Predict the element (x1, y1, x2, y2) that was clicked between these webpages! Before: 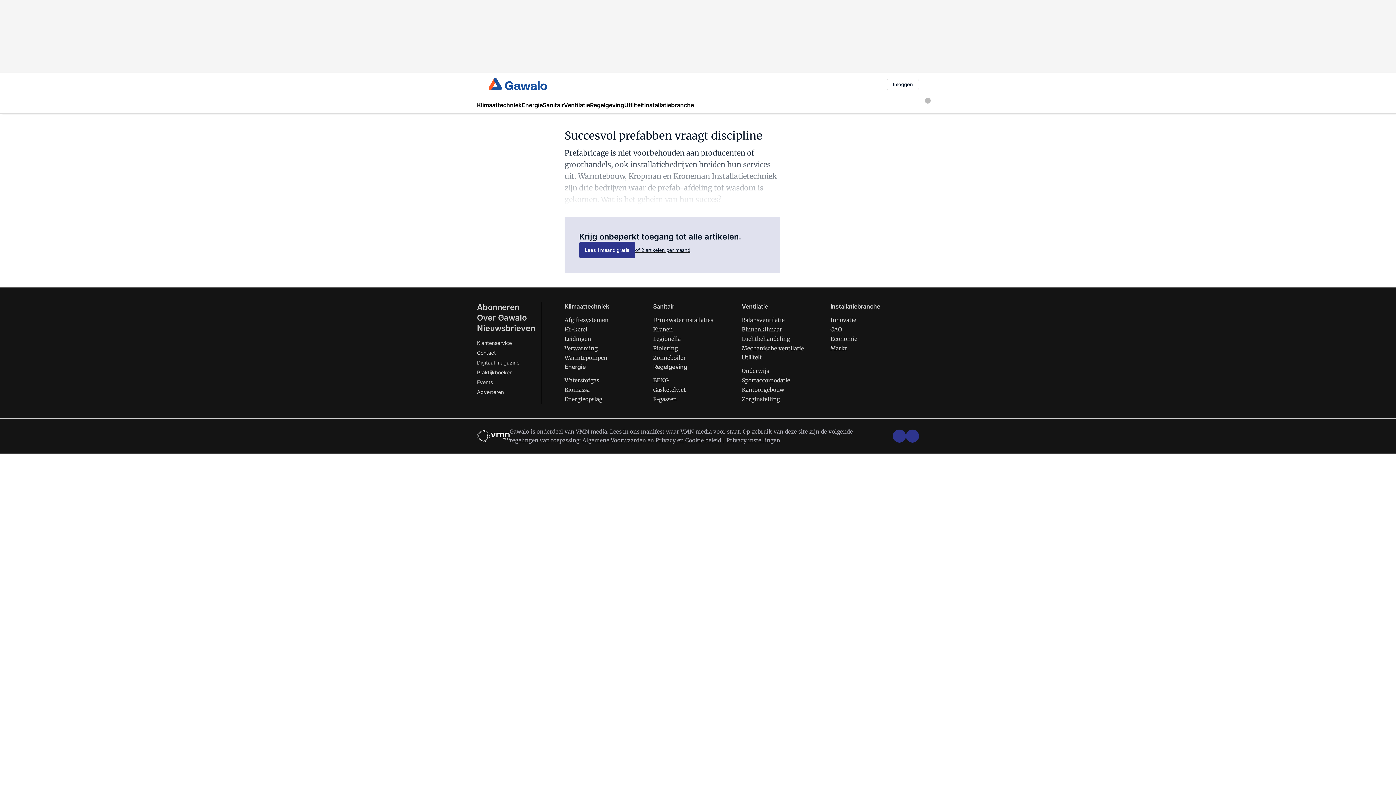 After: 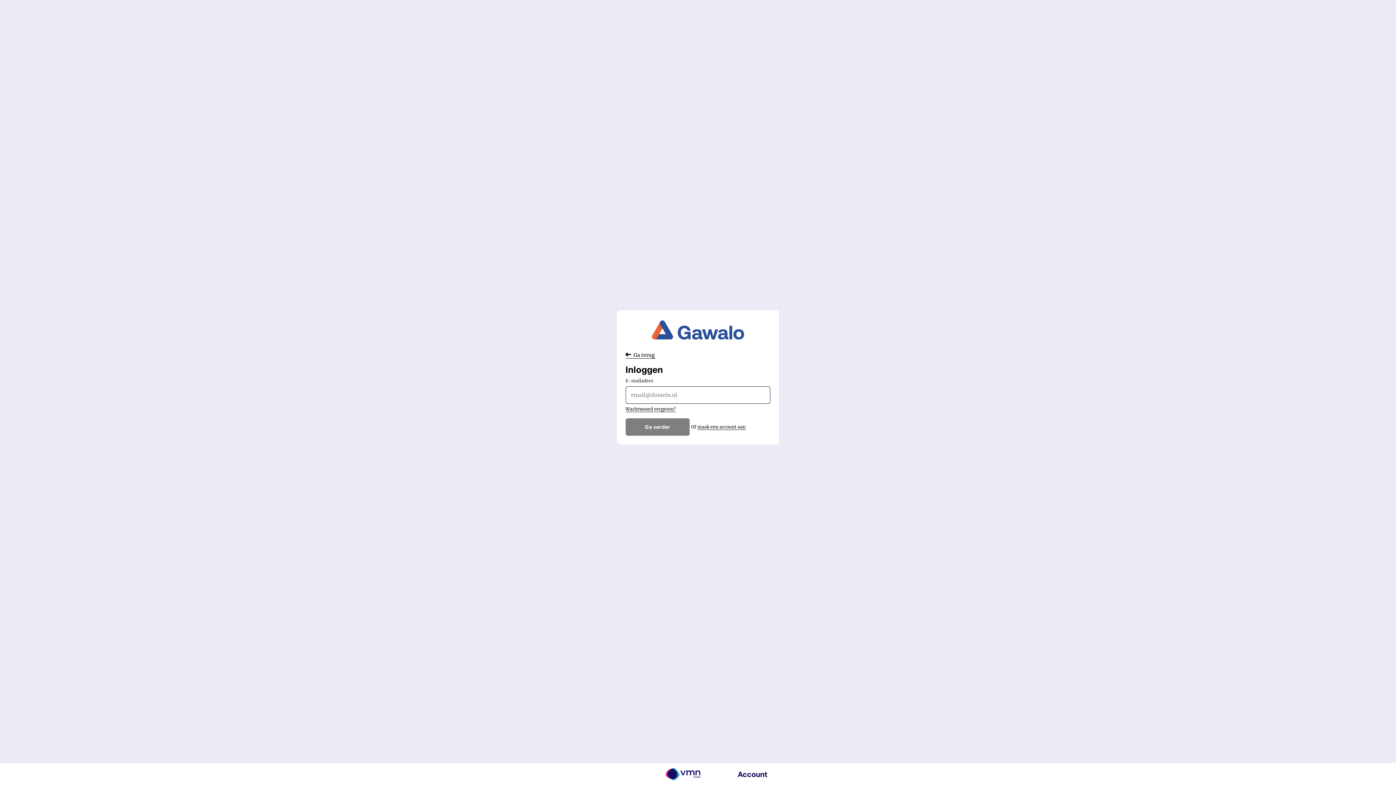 Action: label: Inloggen bbox: (886, 78, 919, 90)